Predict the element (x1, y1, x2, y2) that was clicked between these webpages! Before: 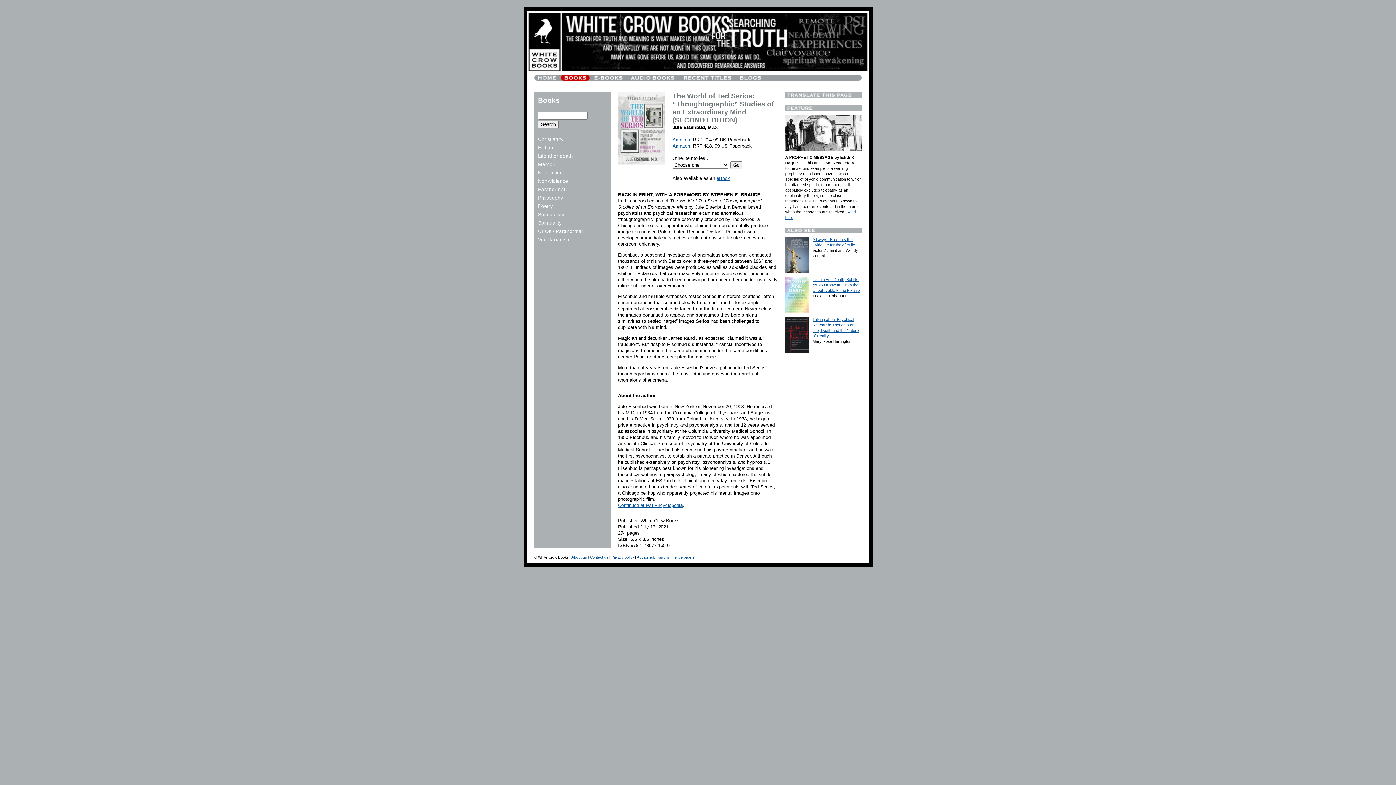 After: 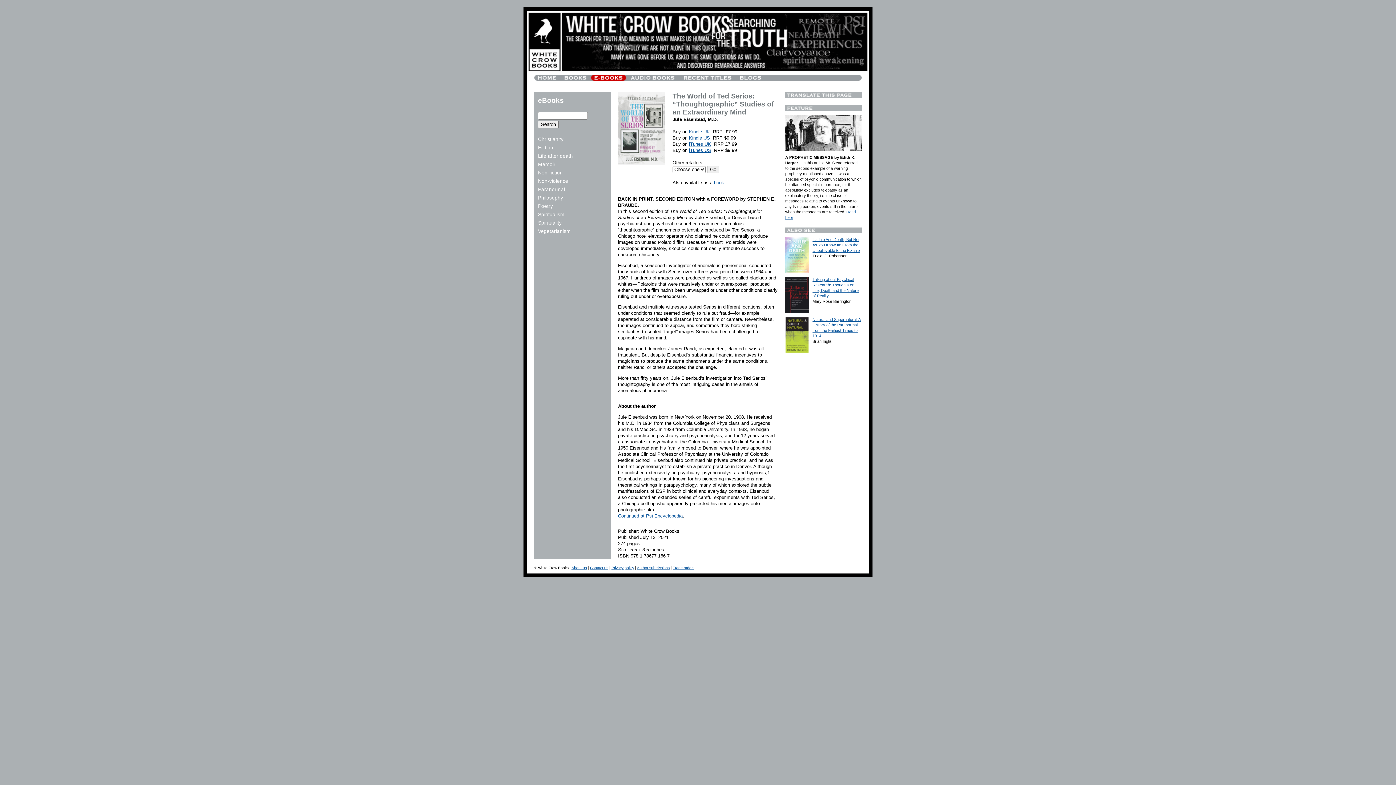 Action: label: eBook bbox: (716, 175, 730, 181)